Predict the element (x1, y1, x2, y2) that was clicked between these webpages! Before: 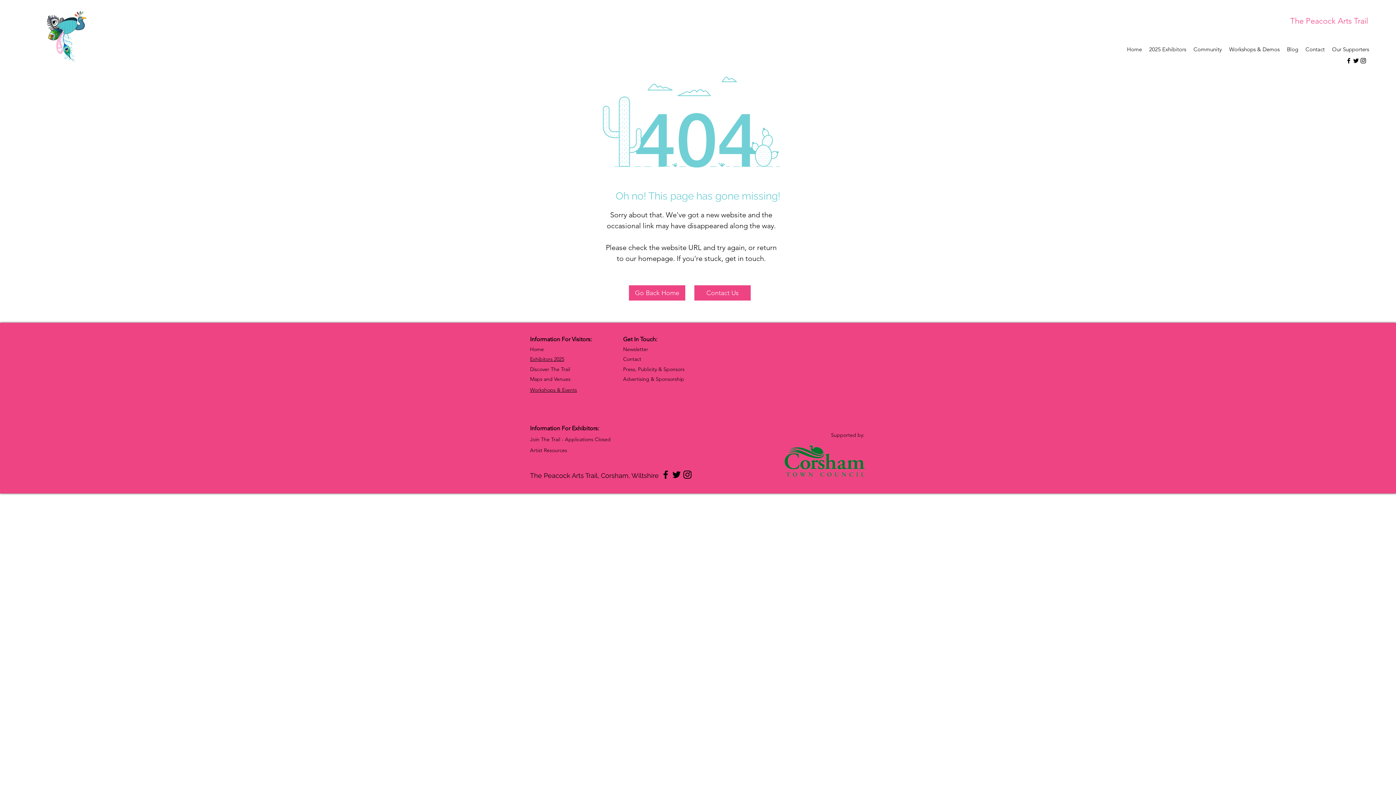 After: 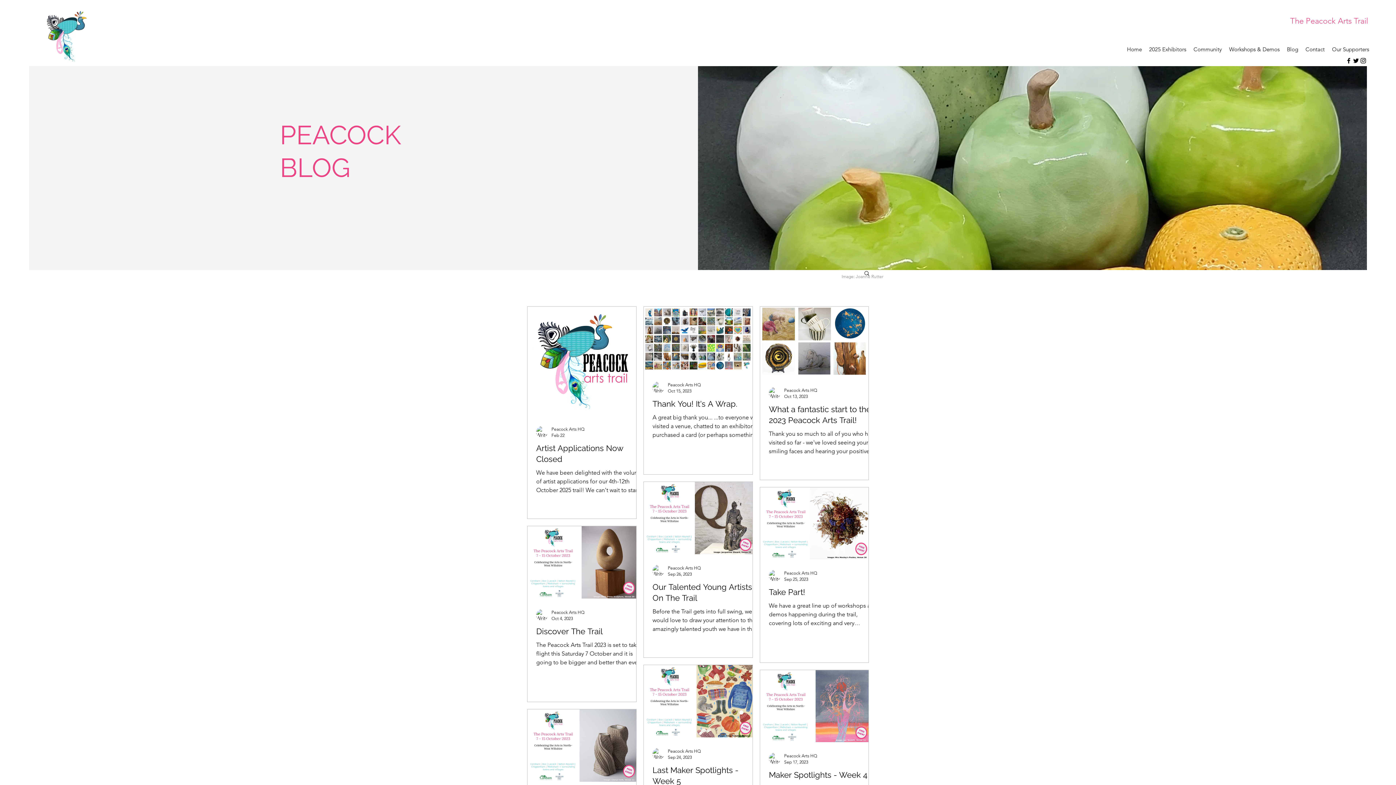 Action: label: Blog bbox: (1283, 44, 1302, 54)